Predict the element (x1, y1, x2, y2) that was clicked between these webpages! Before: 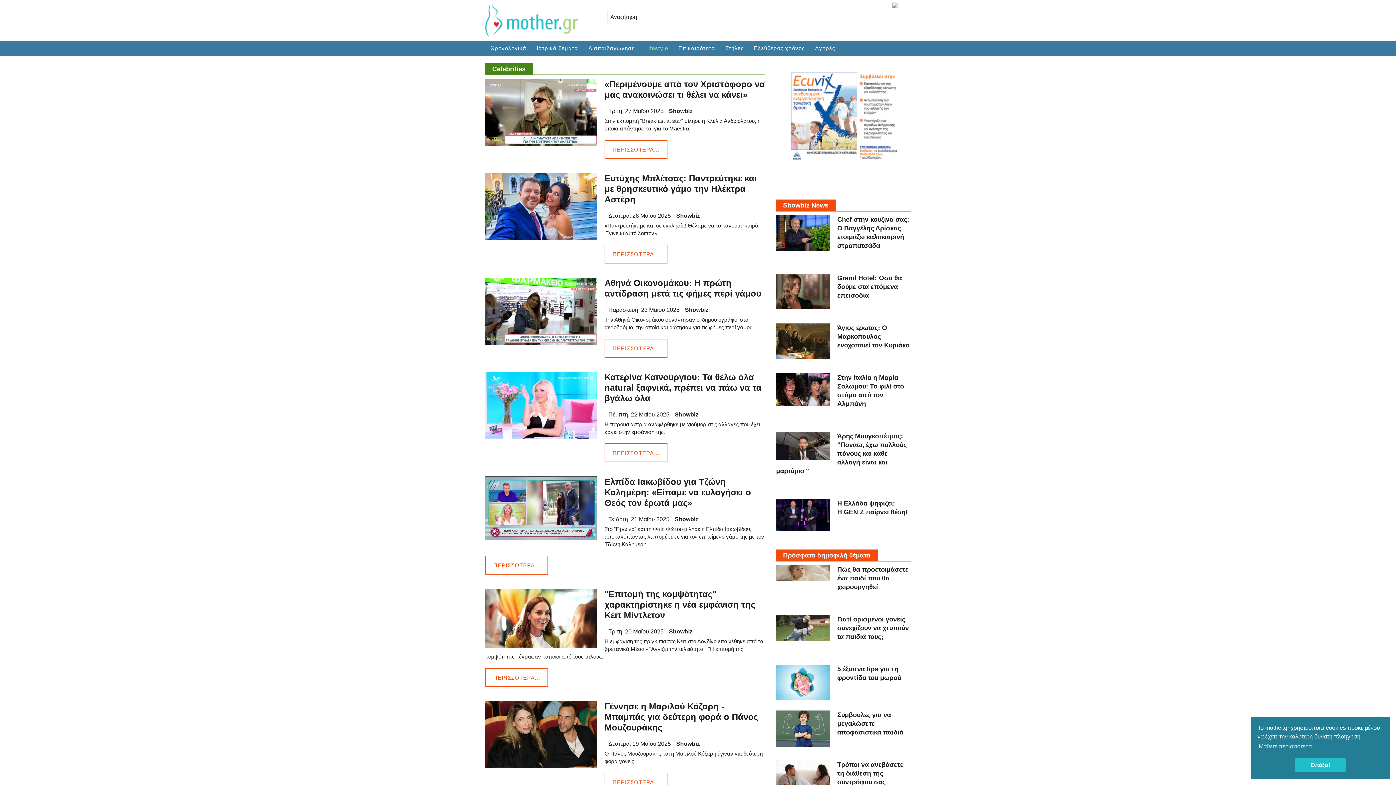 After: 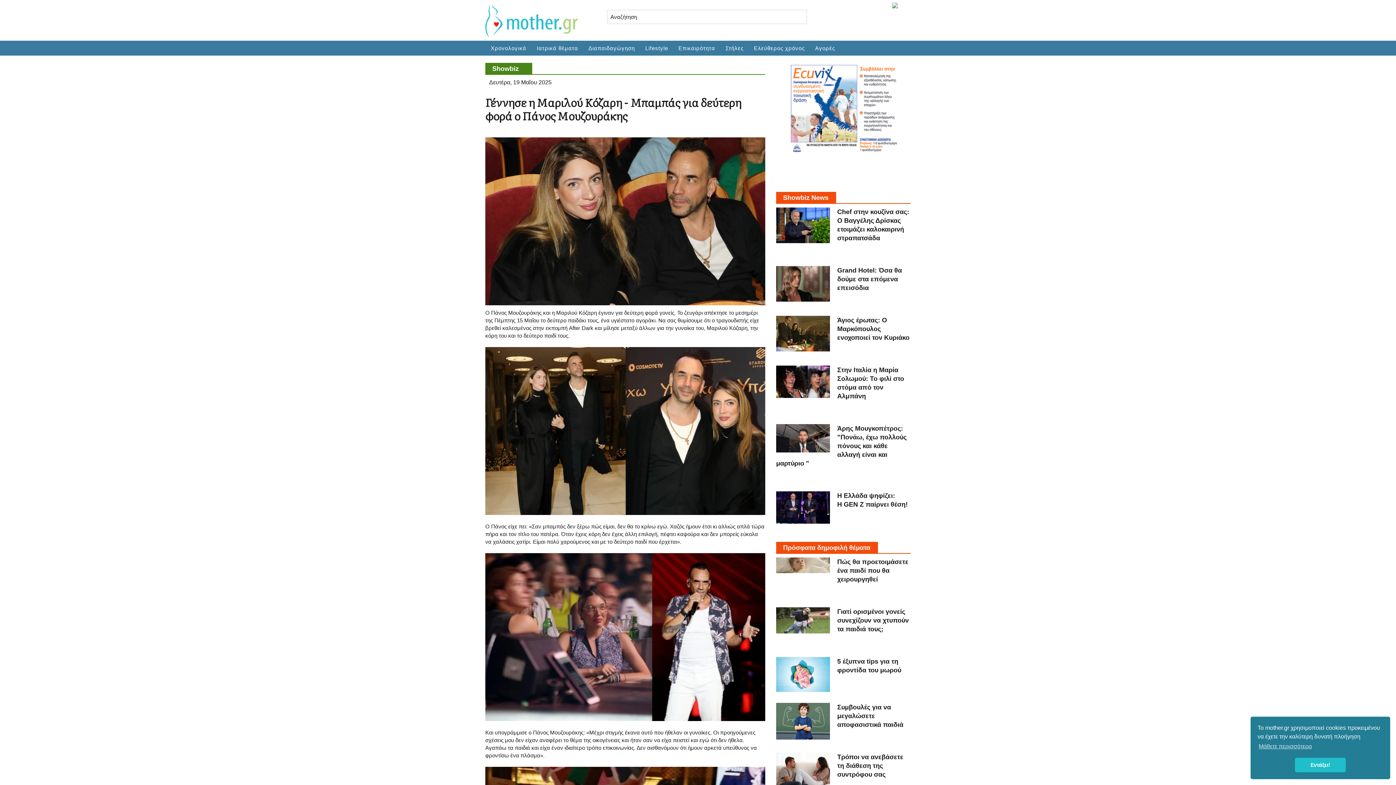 Action: bbox: (604, 701, 758, 732) label: Γέννησε η Μαριλού Κόζαρη - Μπαμπάς για δεύτερη φορά ο Πάνος Μουζουράκης